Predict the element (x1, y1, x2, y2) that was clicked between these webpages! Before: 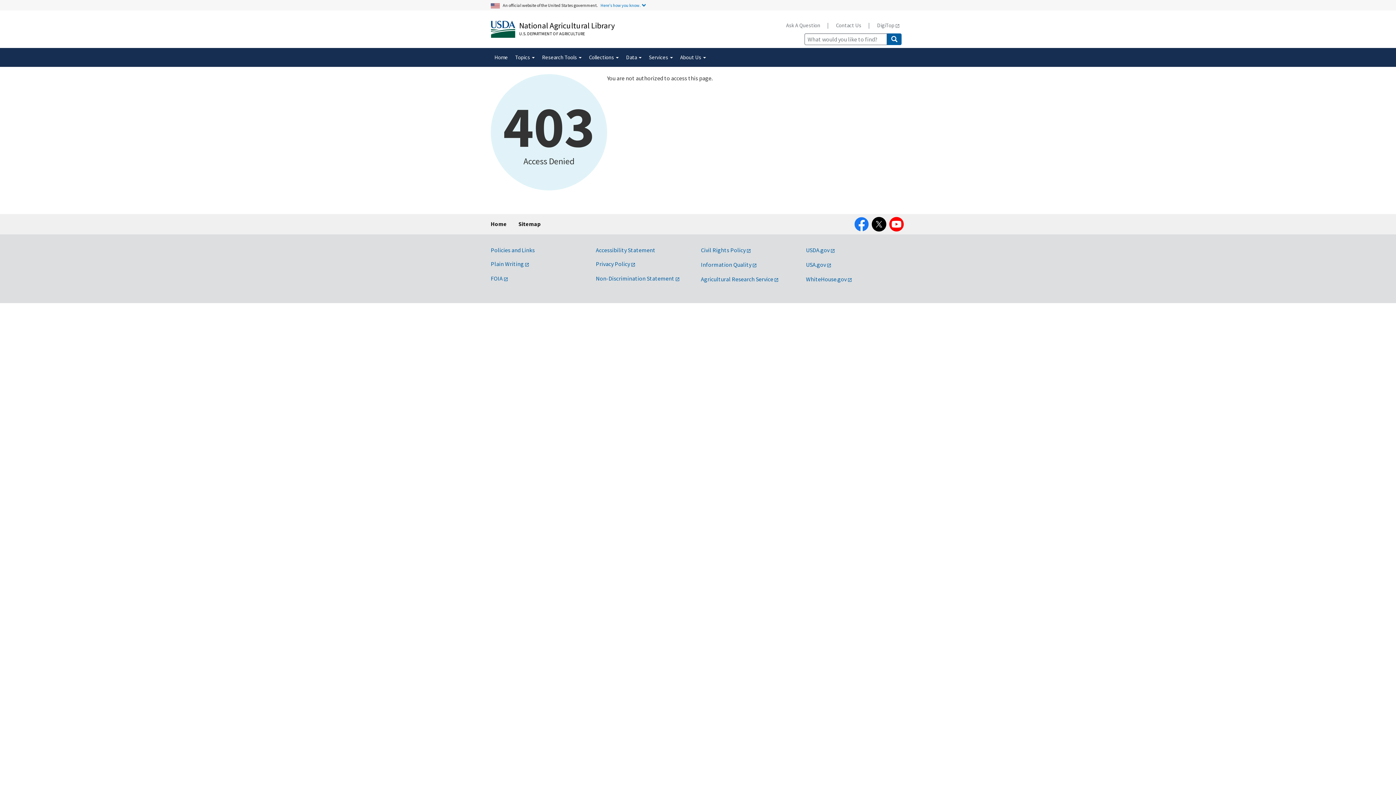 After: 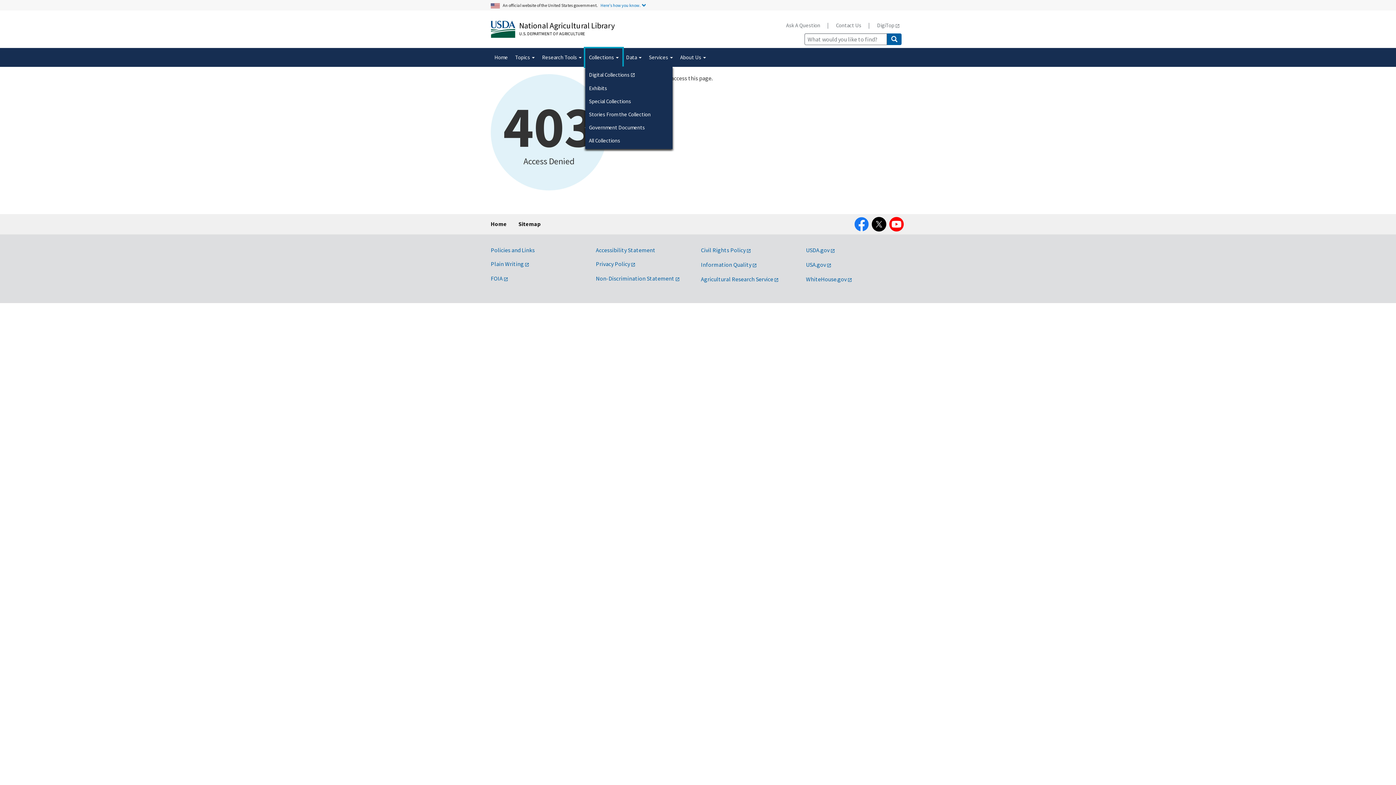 Action: bbox: (585, 48, 622, 66) label: Collections 